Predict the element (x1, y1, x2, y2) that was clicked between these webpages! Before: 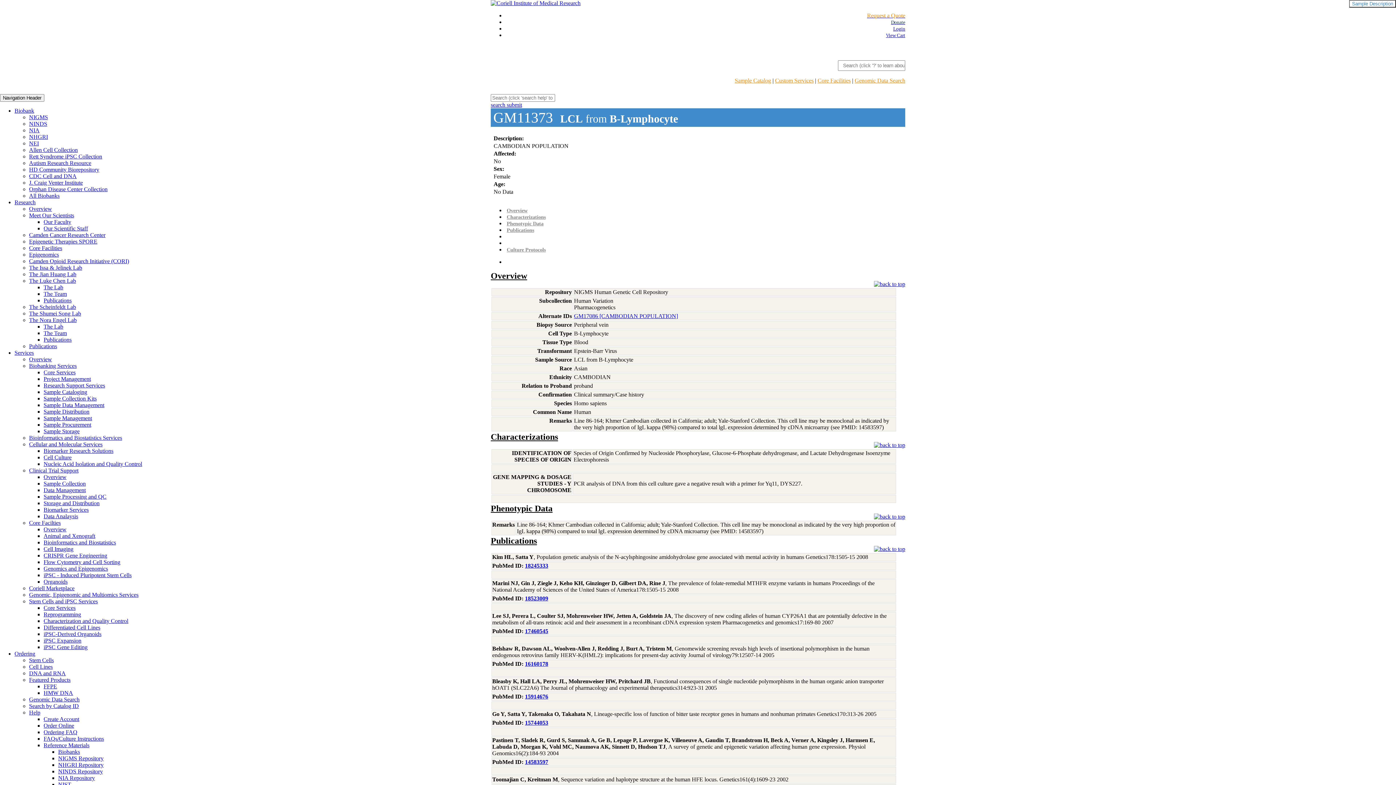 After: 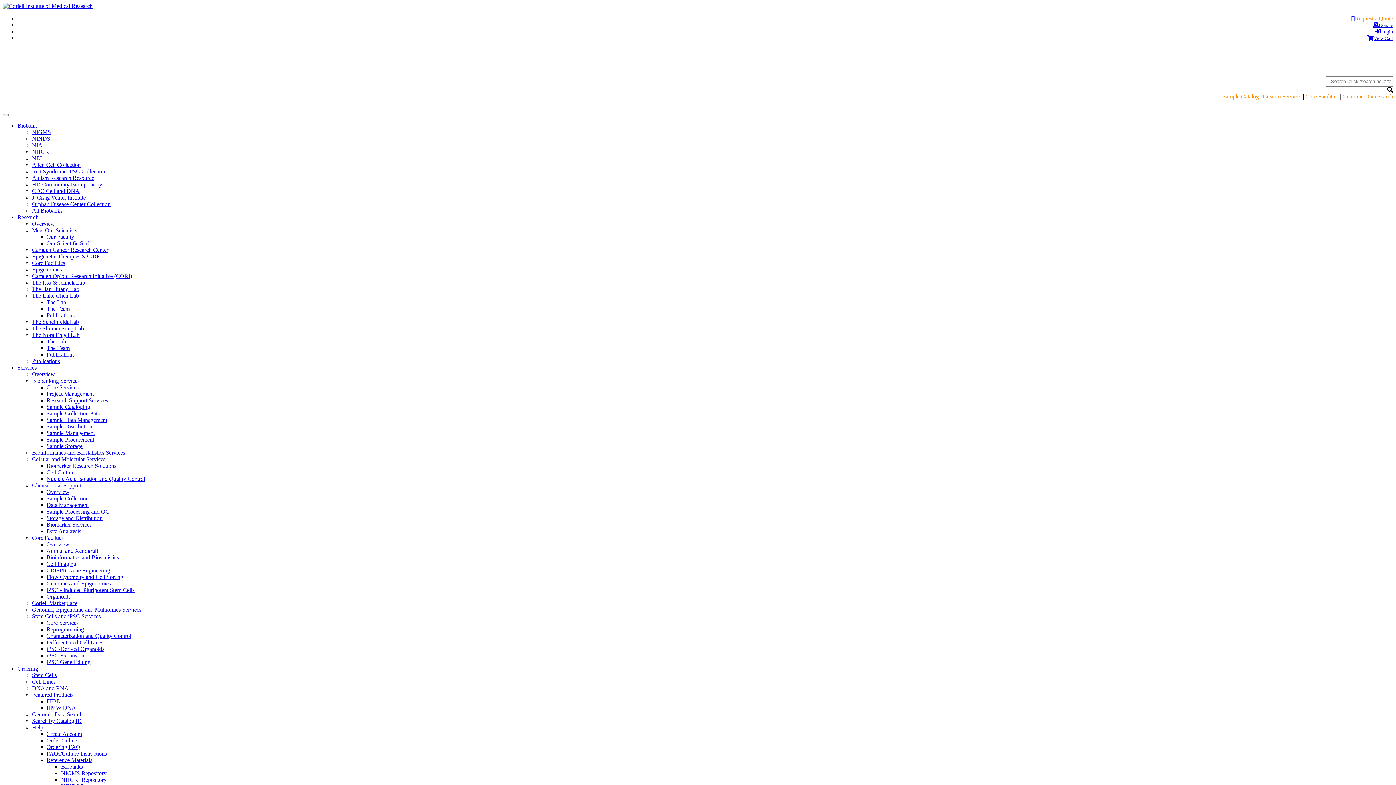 Action: label: Rett Syndrome iPSC Collection bbox: (29, 153, 102, 159)